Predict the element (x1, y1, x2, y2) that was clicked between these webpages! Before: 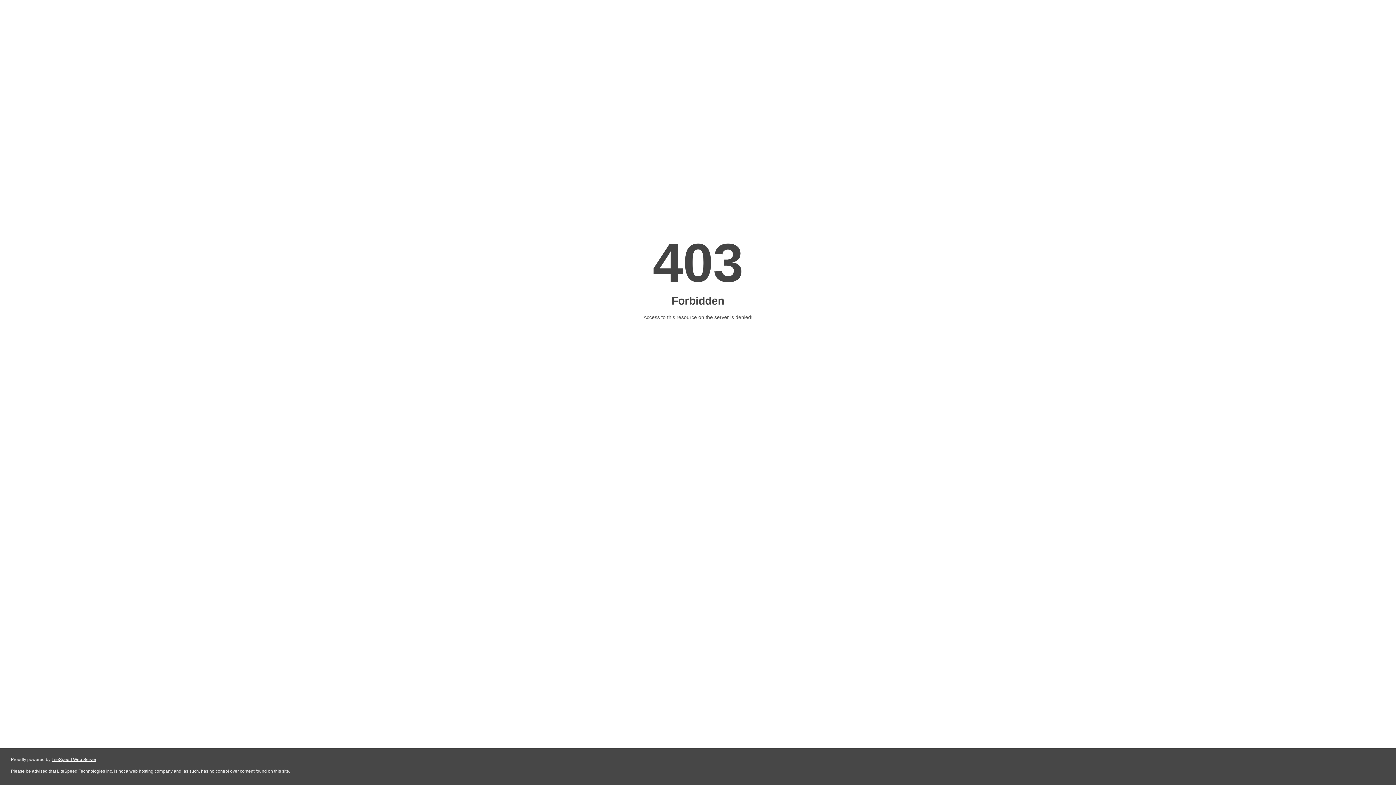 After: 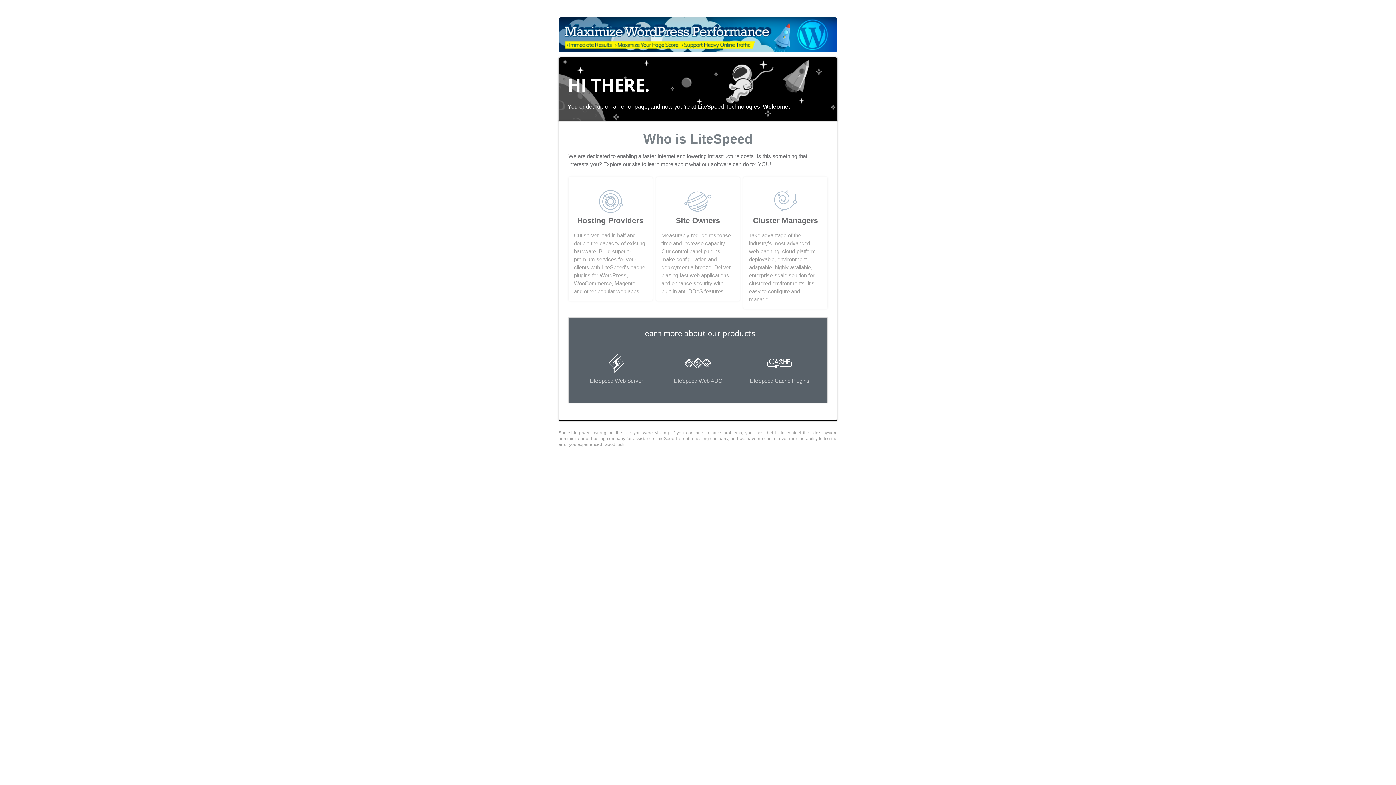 Action: bbox: (51, 757, 96, 762) label: LiteSpeed Web Server